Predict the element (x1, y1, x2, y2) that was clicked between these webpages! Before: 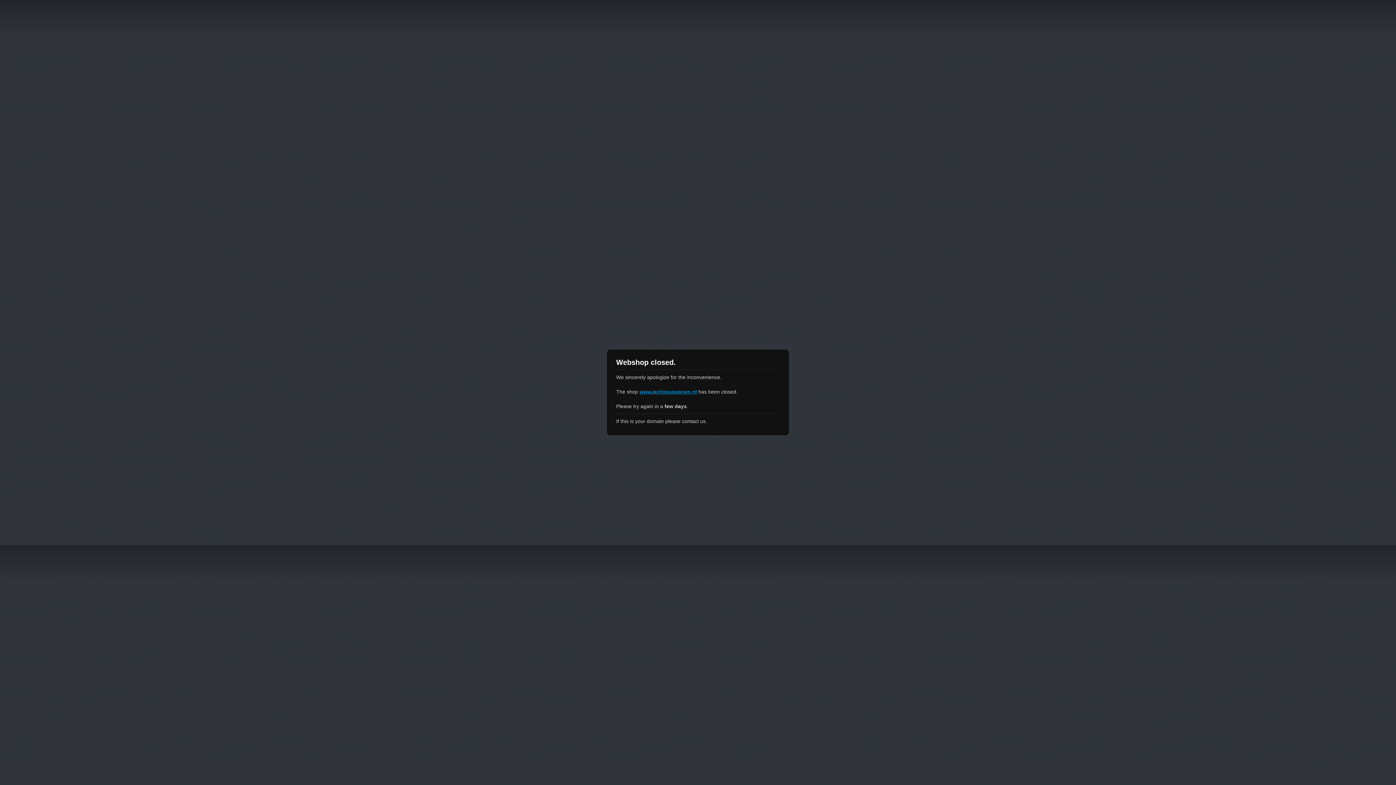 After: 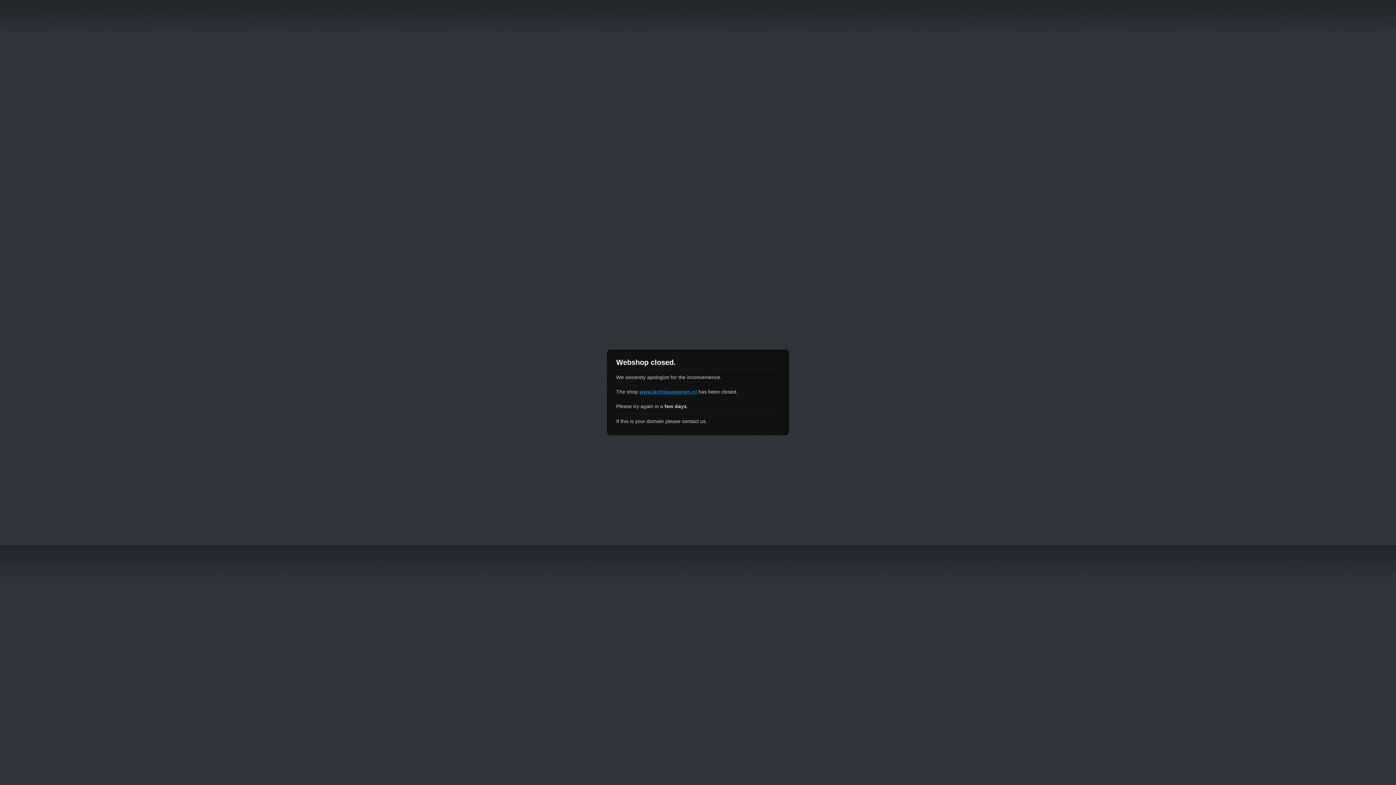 Action: bbox: (639, 389, 697, 394) label: www.lechiquewonen.nl